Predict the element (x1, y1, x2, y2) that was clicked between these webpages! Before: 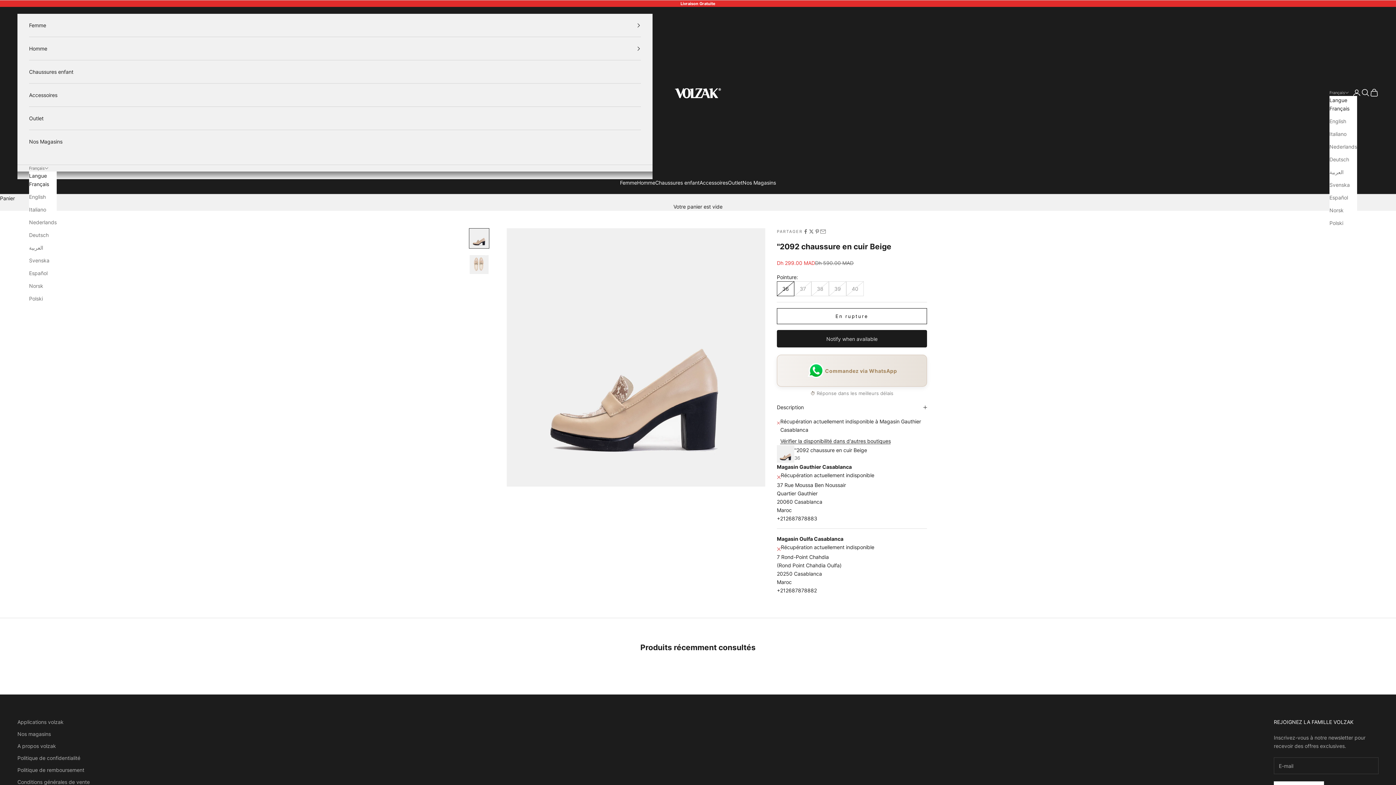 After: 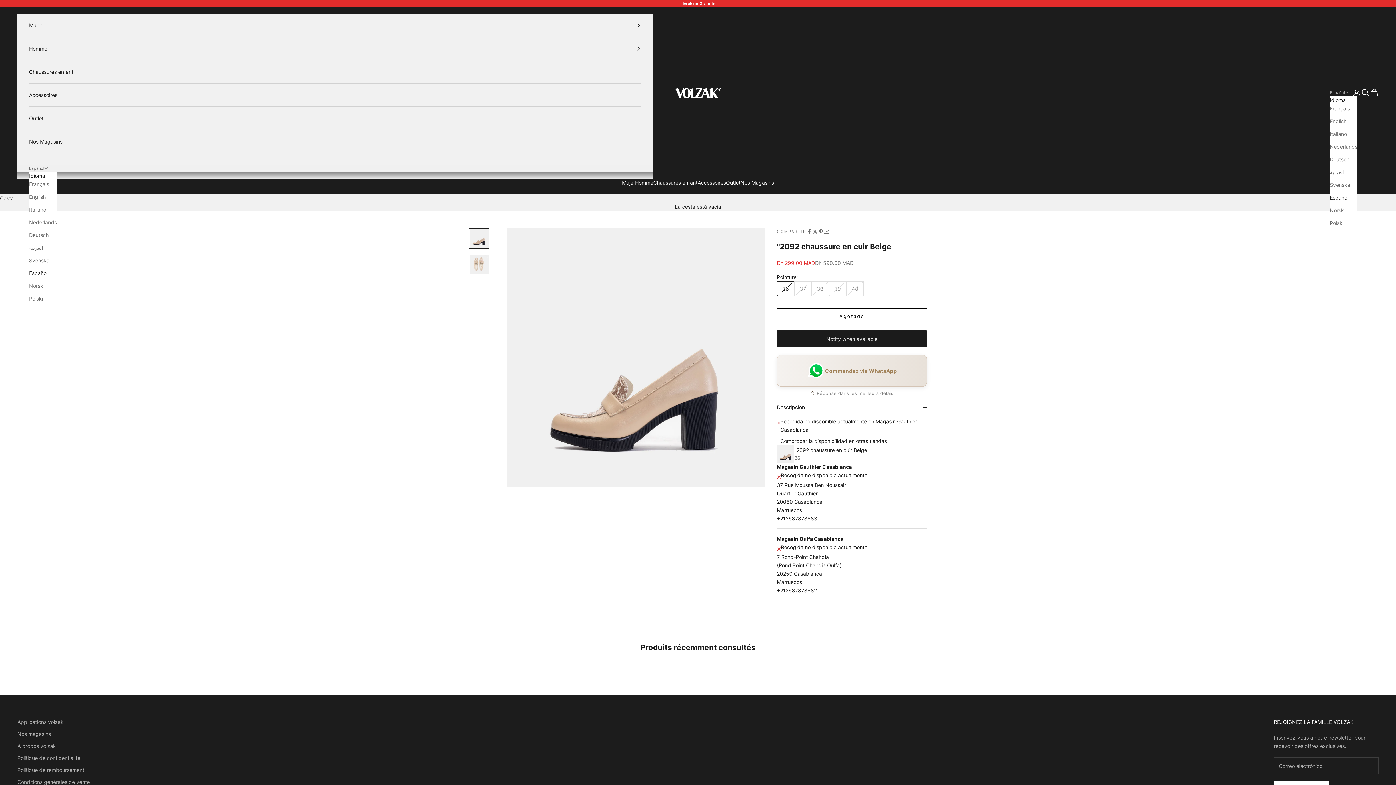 Action: bbox: (1329, 193, 1357, 201) label: Español